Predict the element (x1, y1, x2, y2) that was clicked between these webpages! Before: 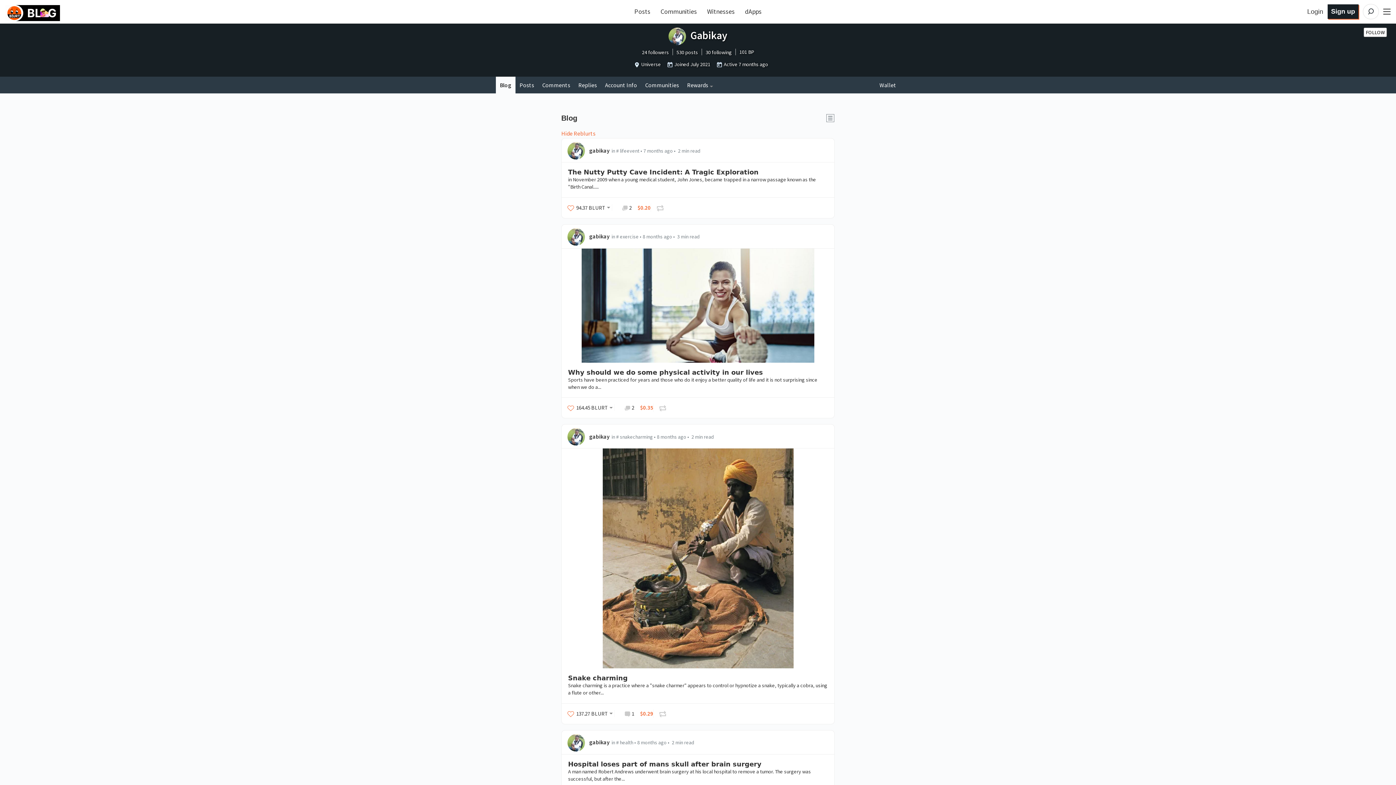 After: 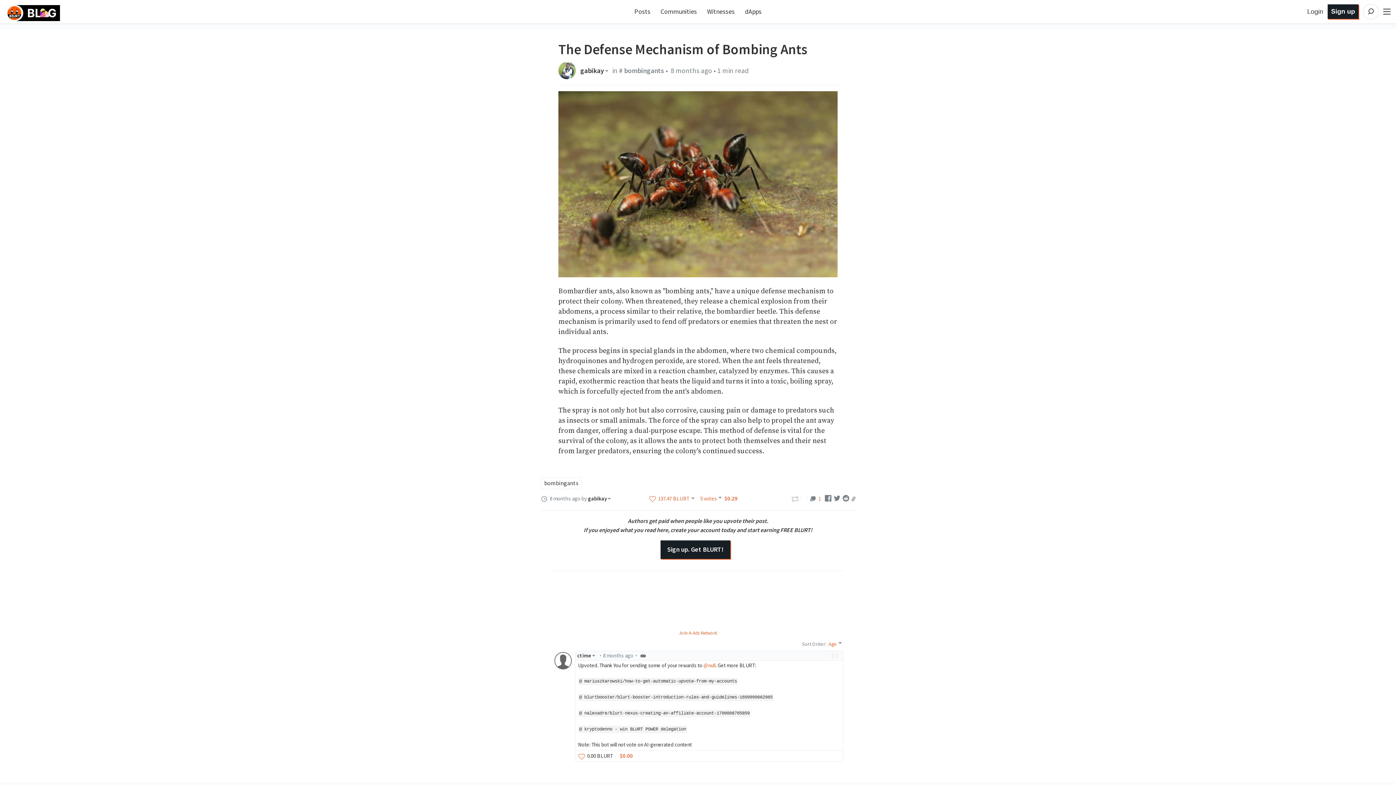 Action: bbox: (682, 689, 709, 697) label:  •  1 min read